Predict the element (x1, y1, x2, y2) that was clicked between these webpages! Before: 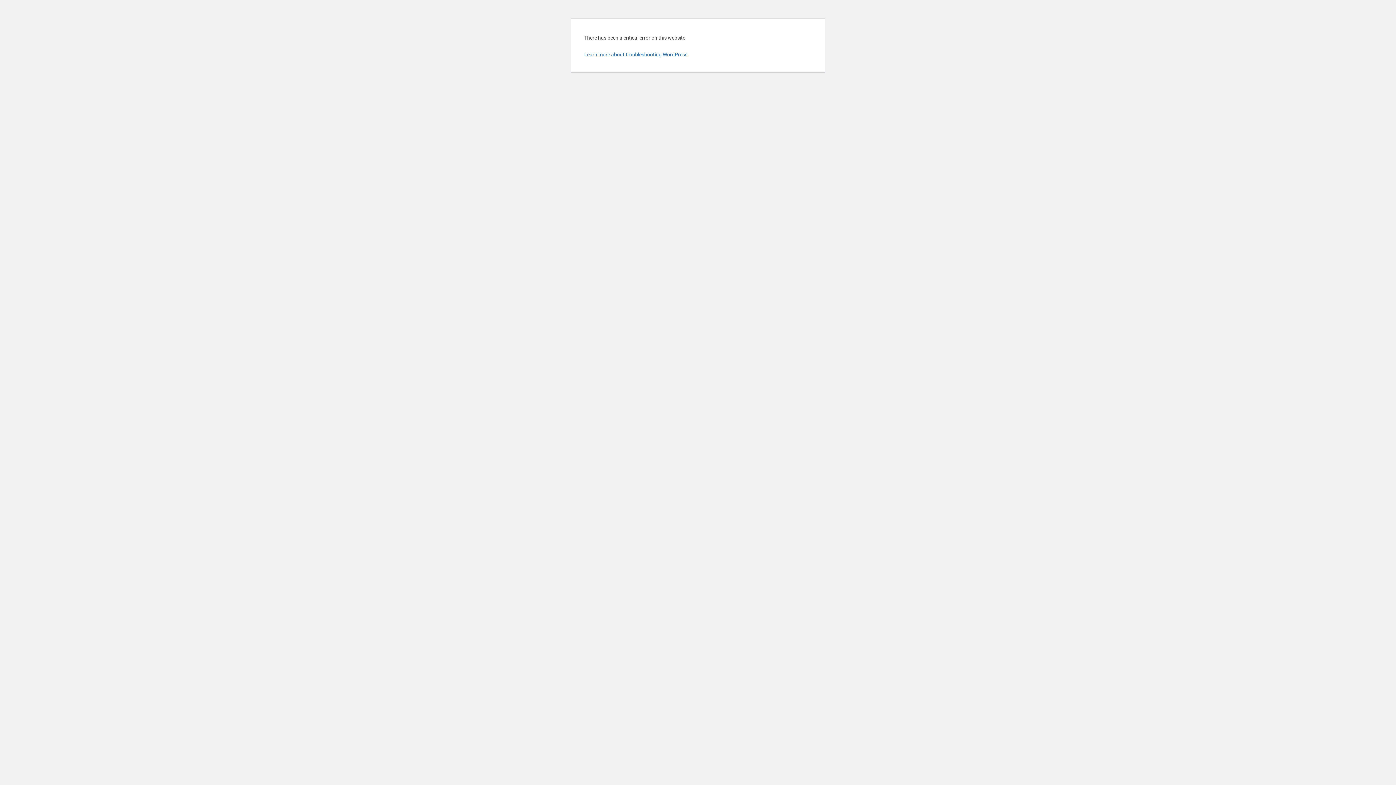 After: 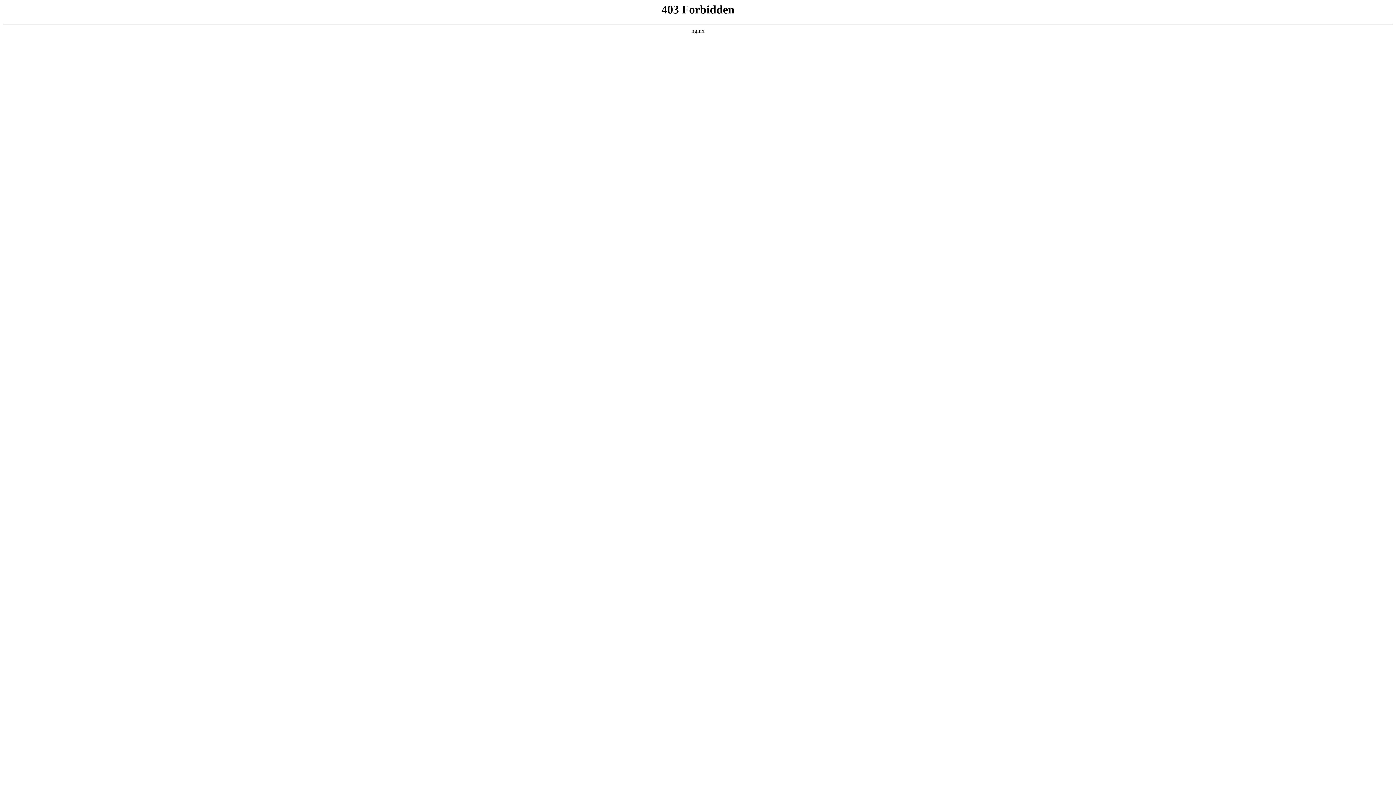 Action: label: Learn more about troubleshooting WordPress. bbox: (584, 51, 689, 57)